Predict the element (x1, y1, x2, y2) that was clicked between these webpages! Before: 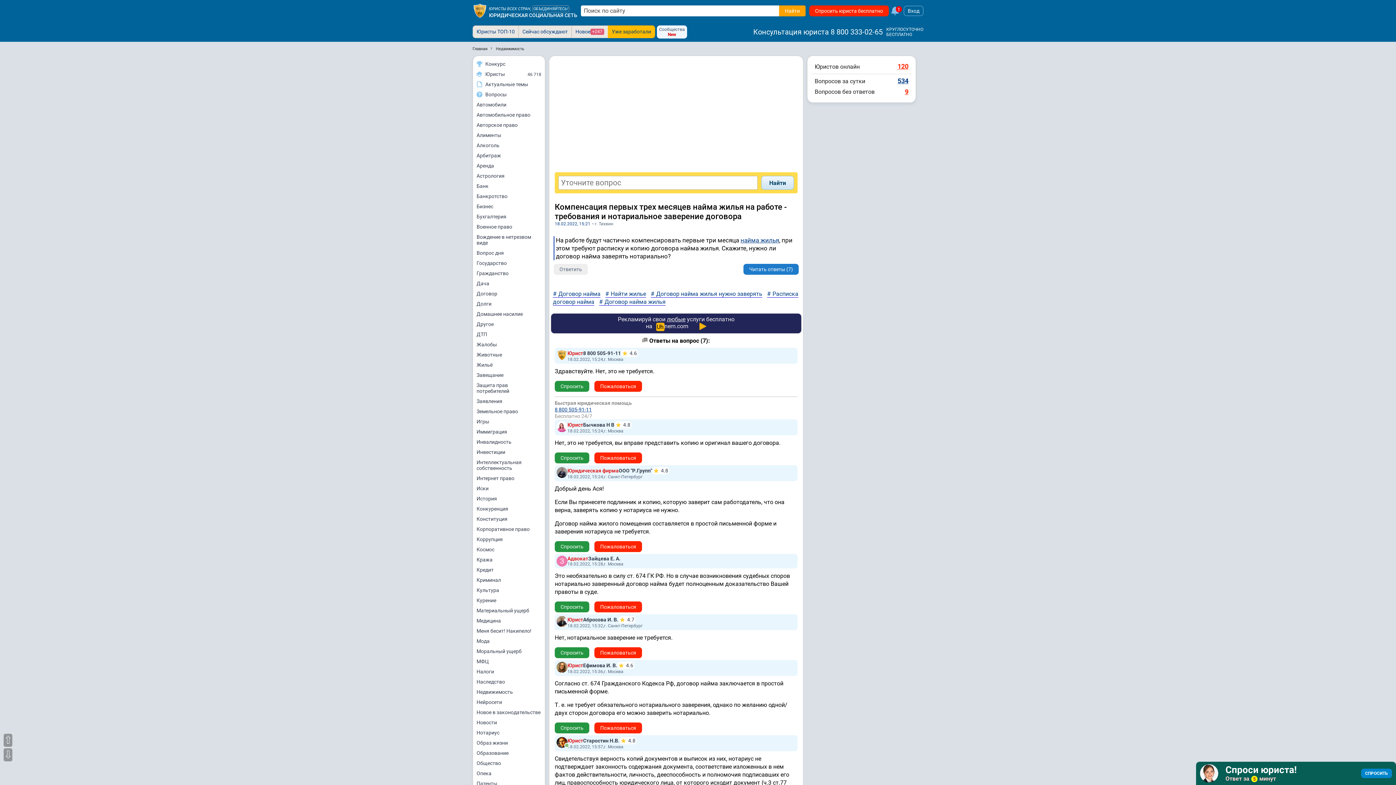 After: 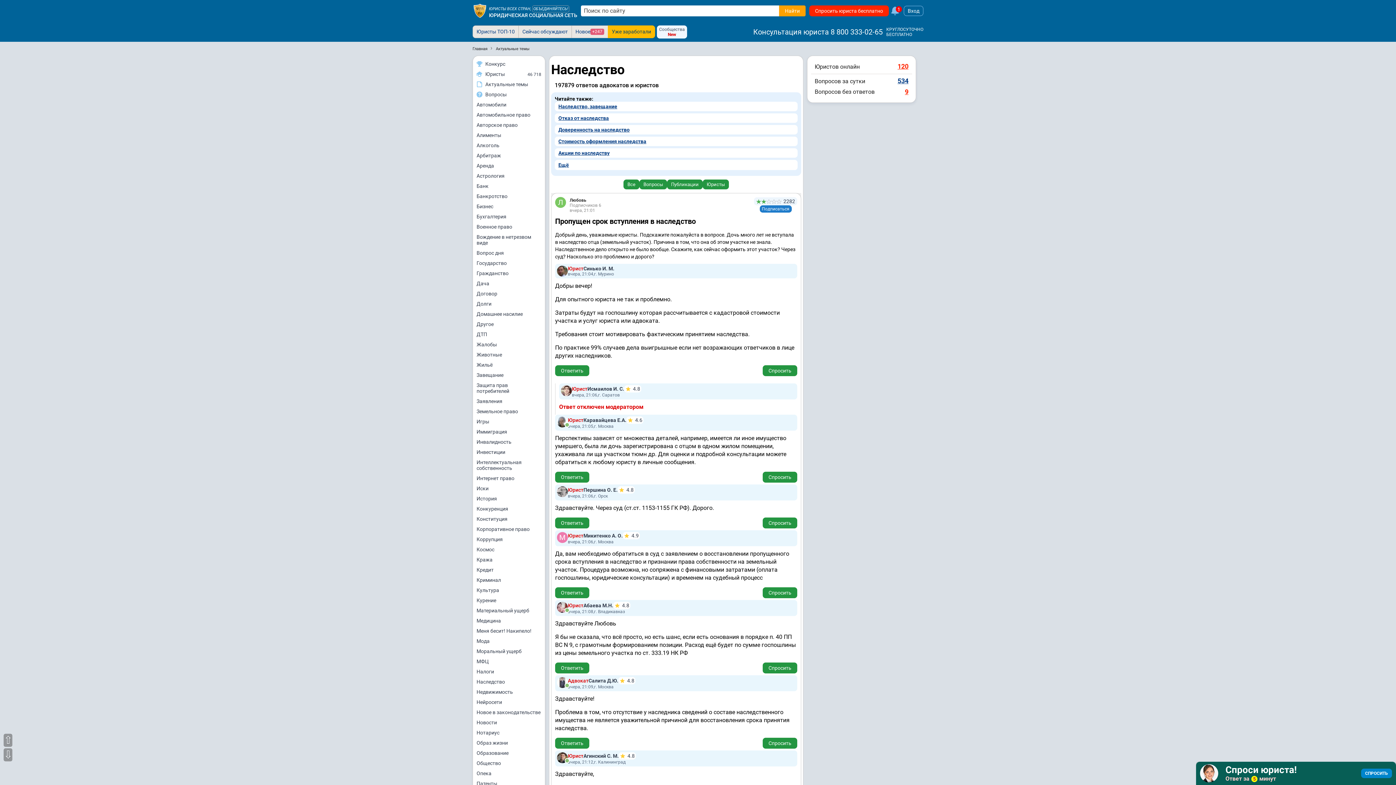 Action: label: Наследство bbox: (473, 677, 545, 687)